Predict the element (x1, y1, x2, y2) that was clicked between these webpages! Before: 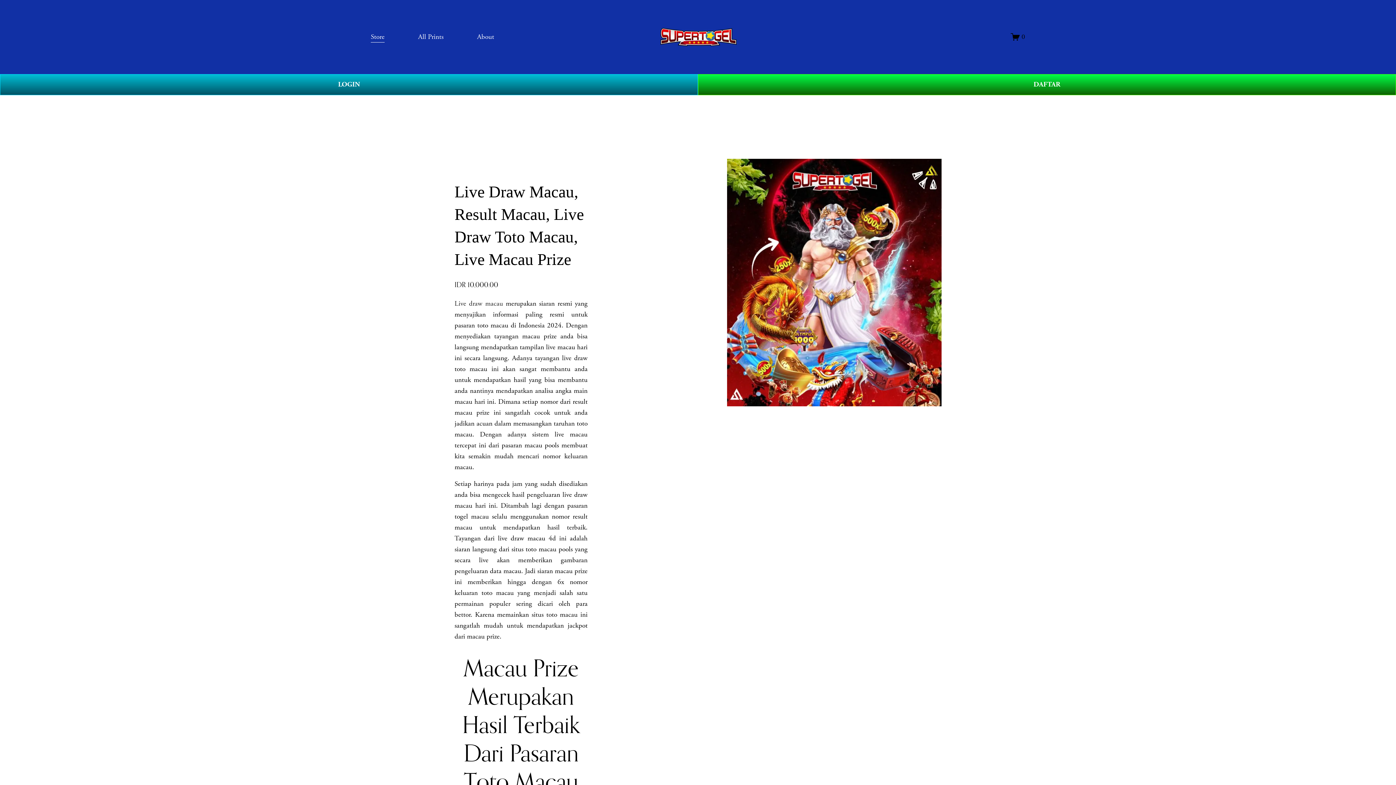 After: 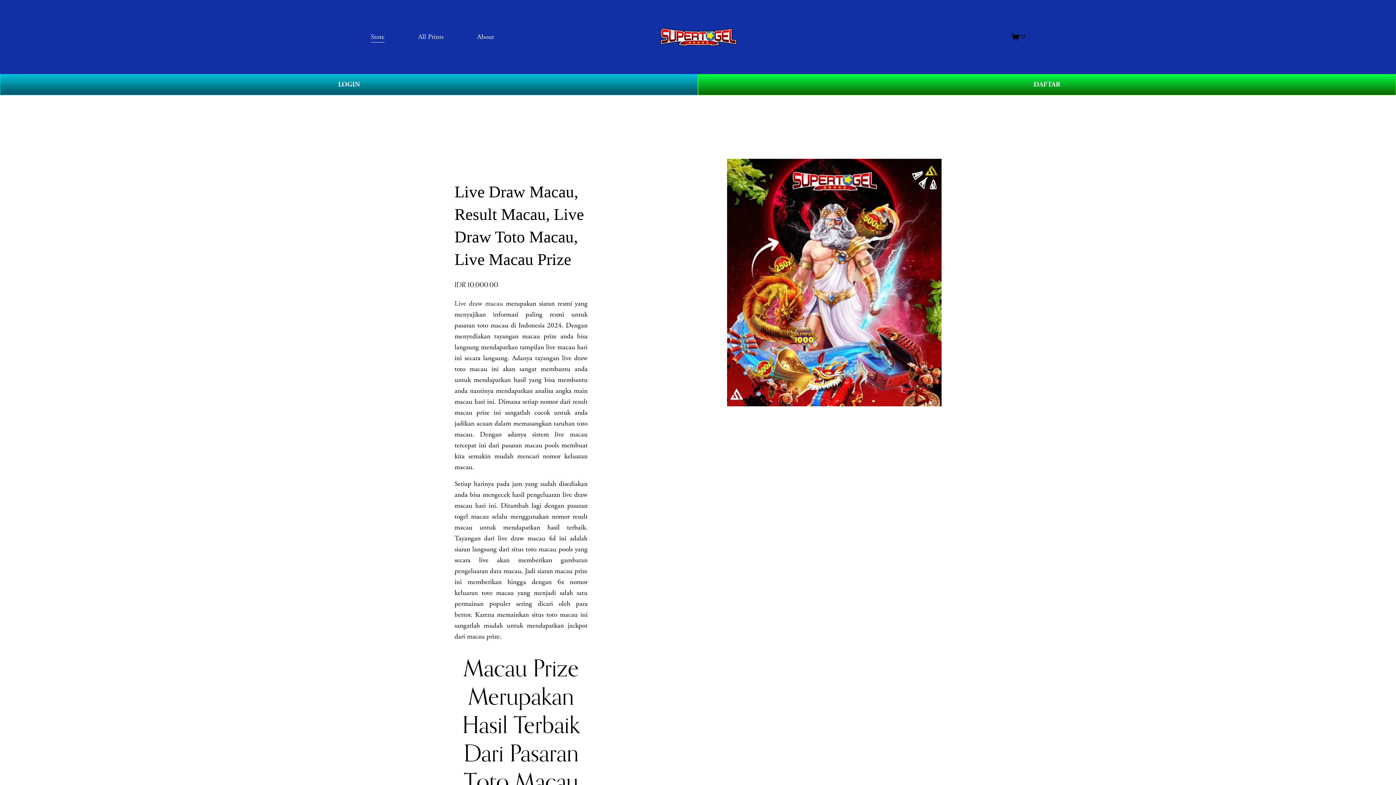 Action: bbox: (418, 30, 443, 43) label: All Prints